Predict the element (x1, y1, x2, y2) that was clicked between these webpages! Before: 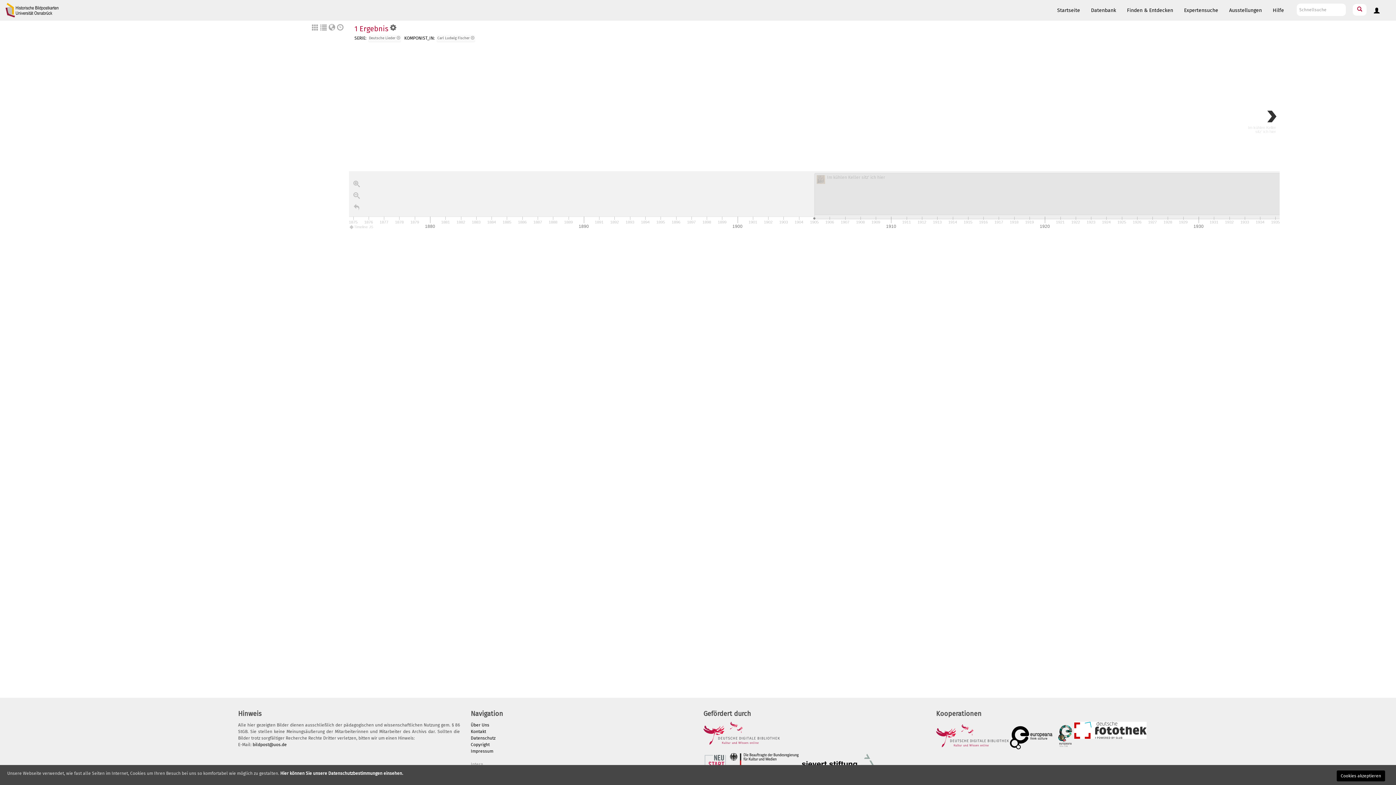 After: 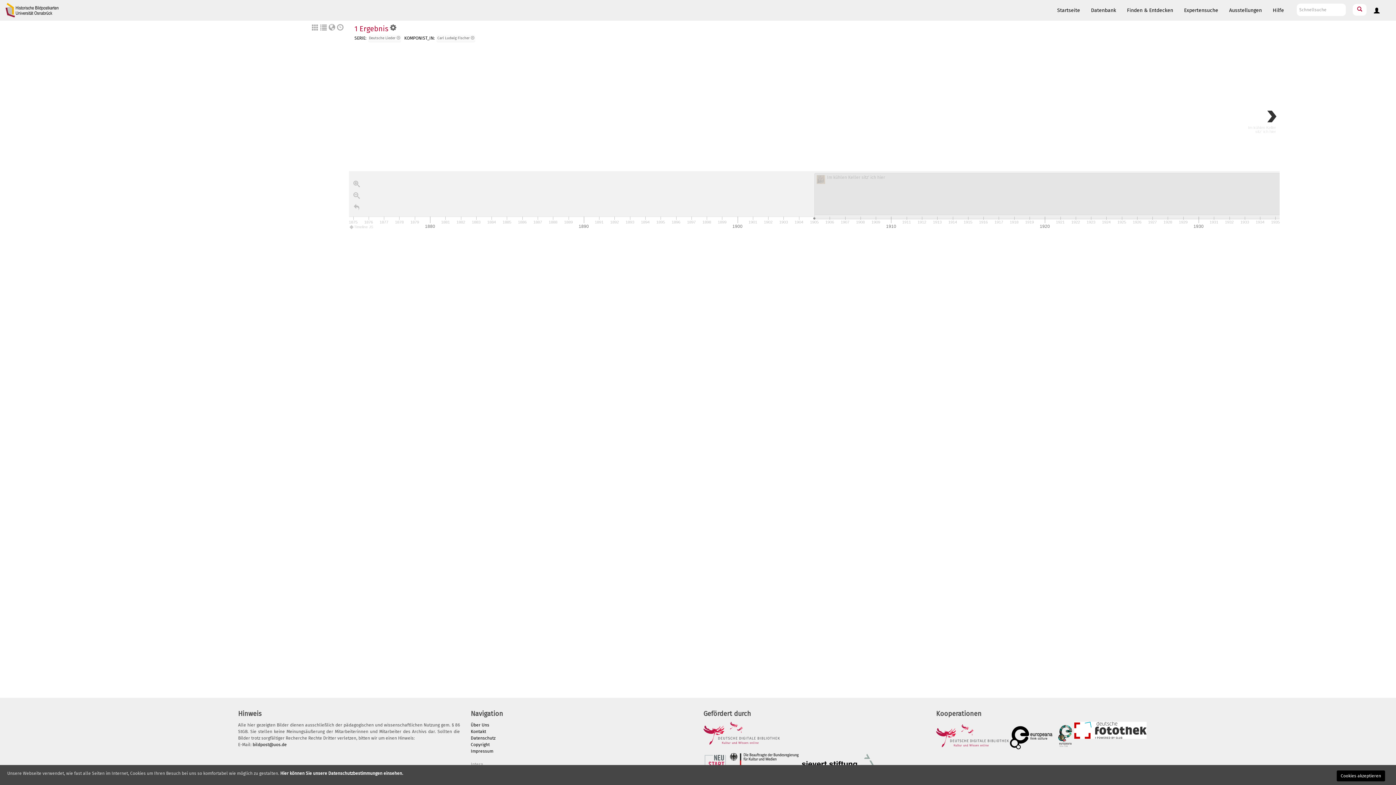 Action: bbox: (470, 729, 486, 734) label: Kontakt